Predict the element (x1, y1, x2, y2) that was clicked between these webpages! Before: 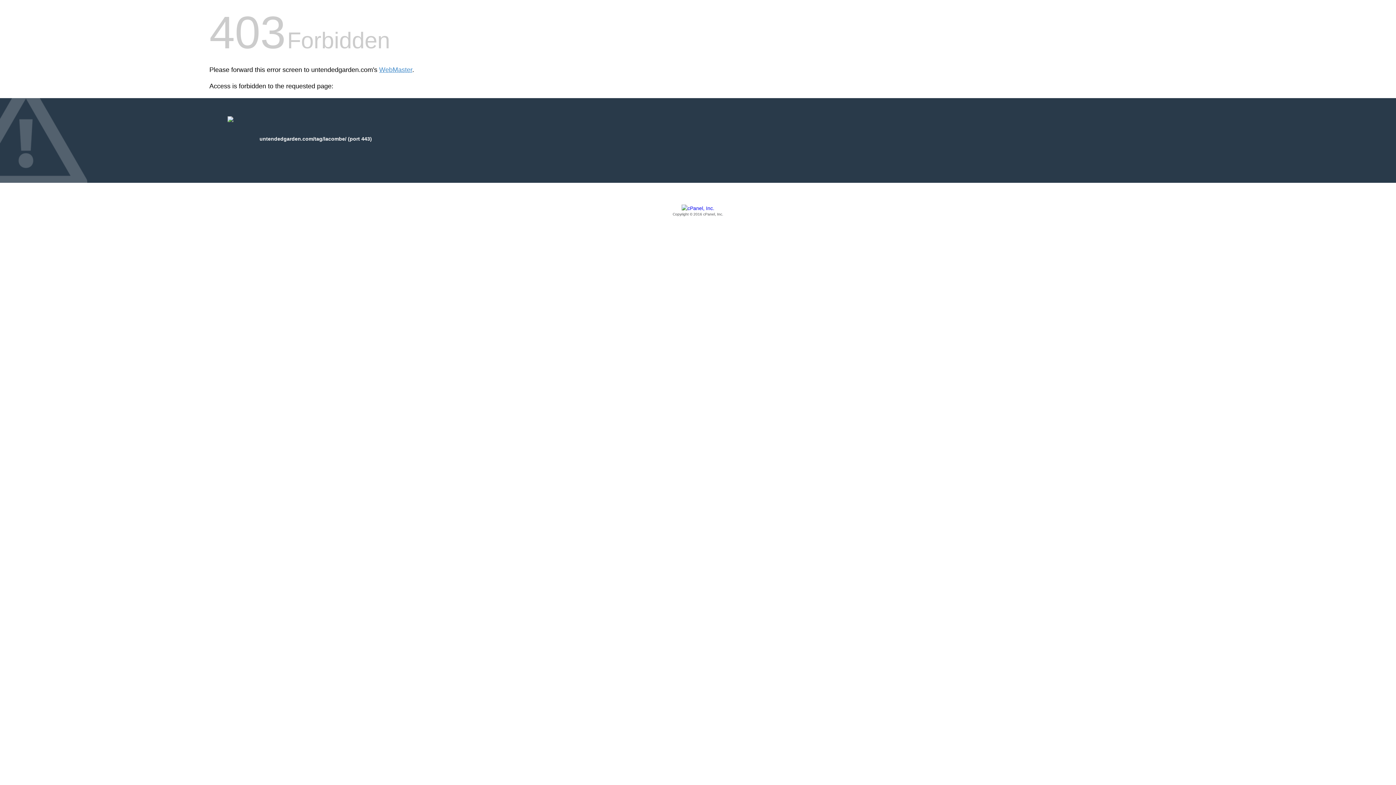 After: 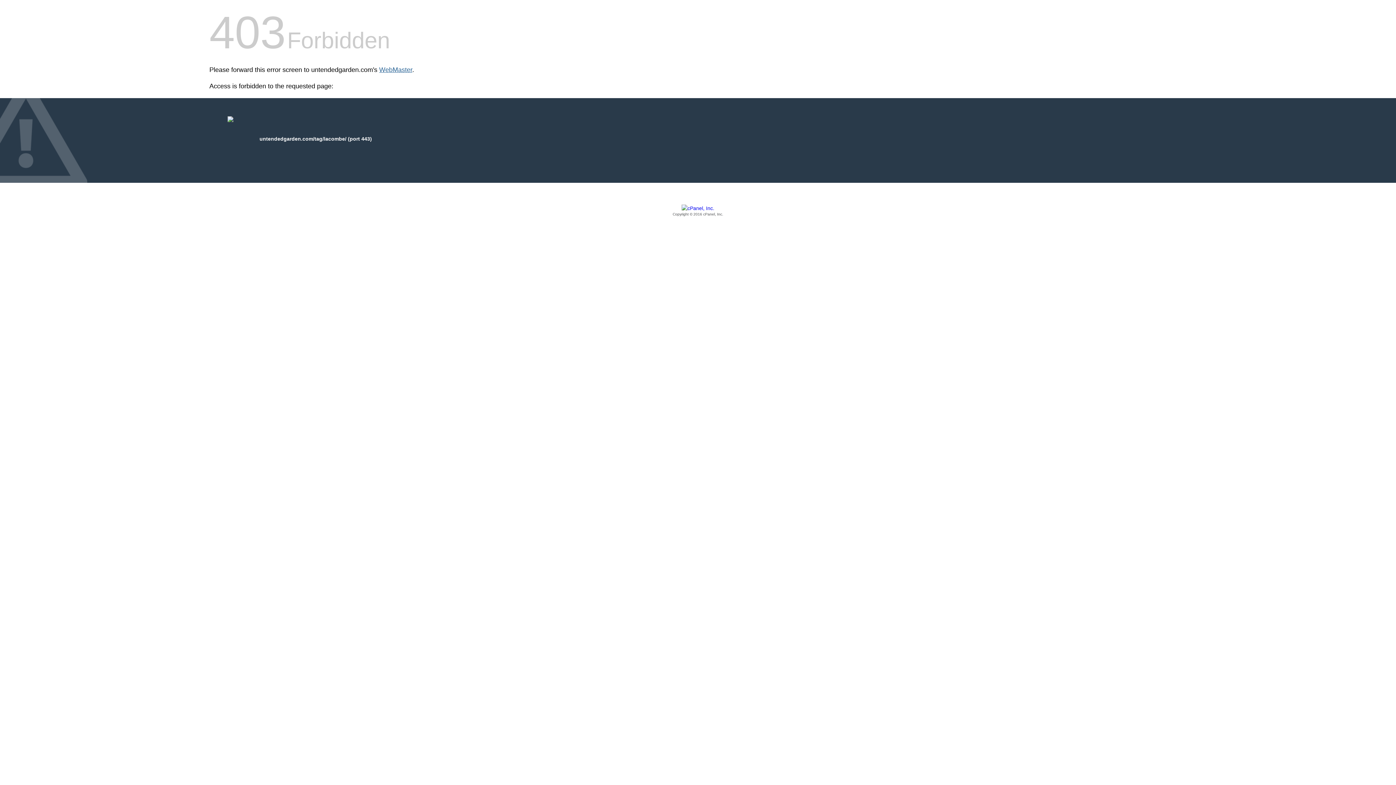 Action: label: WebMaster bbox: (379, 66, 412, 73)